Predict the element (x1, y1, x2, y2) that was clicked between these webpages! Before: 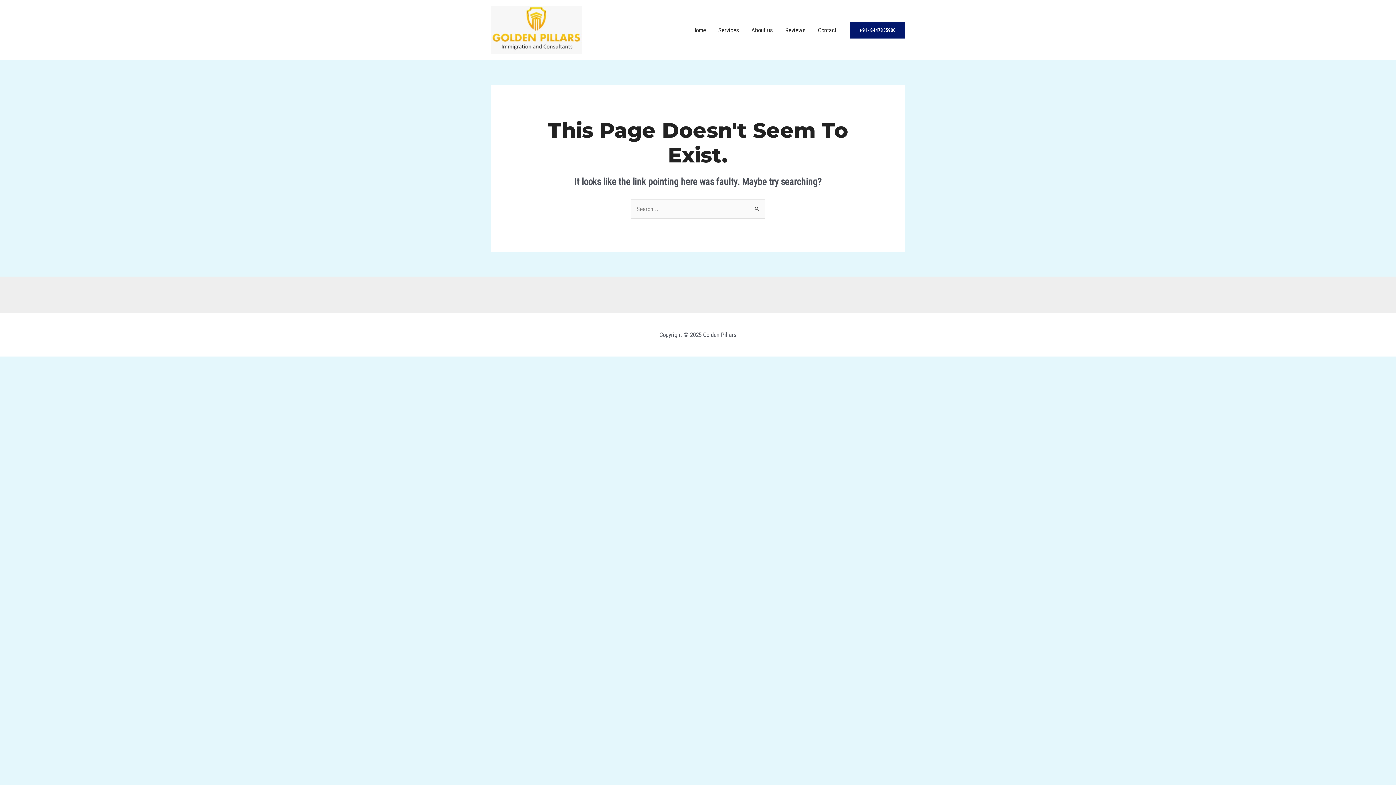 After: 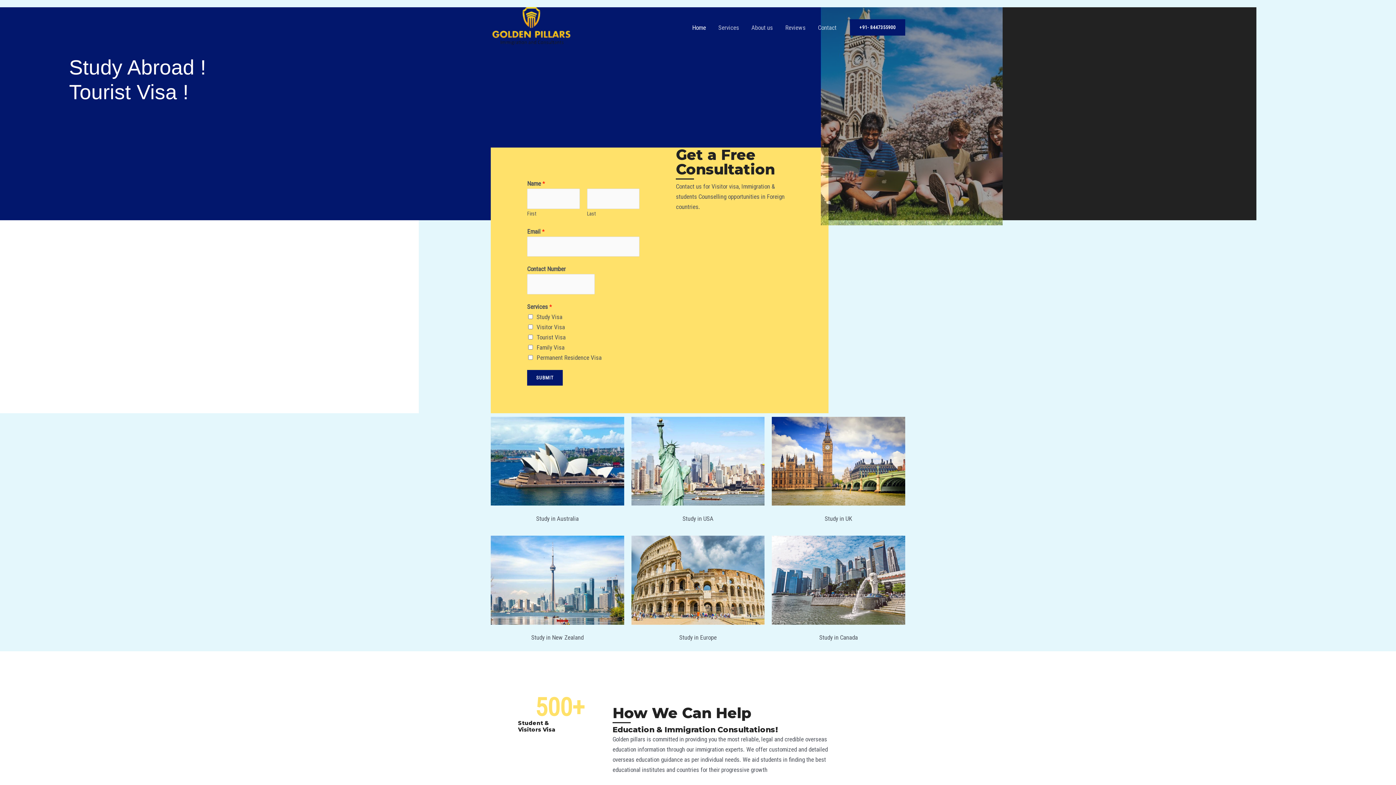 Action: bbox: (490, 26, 581, 33)